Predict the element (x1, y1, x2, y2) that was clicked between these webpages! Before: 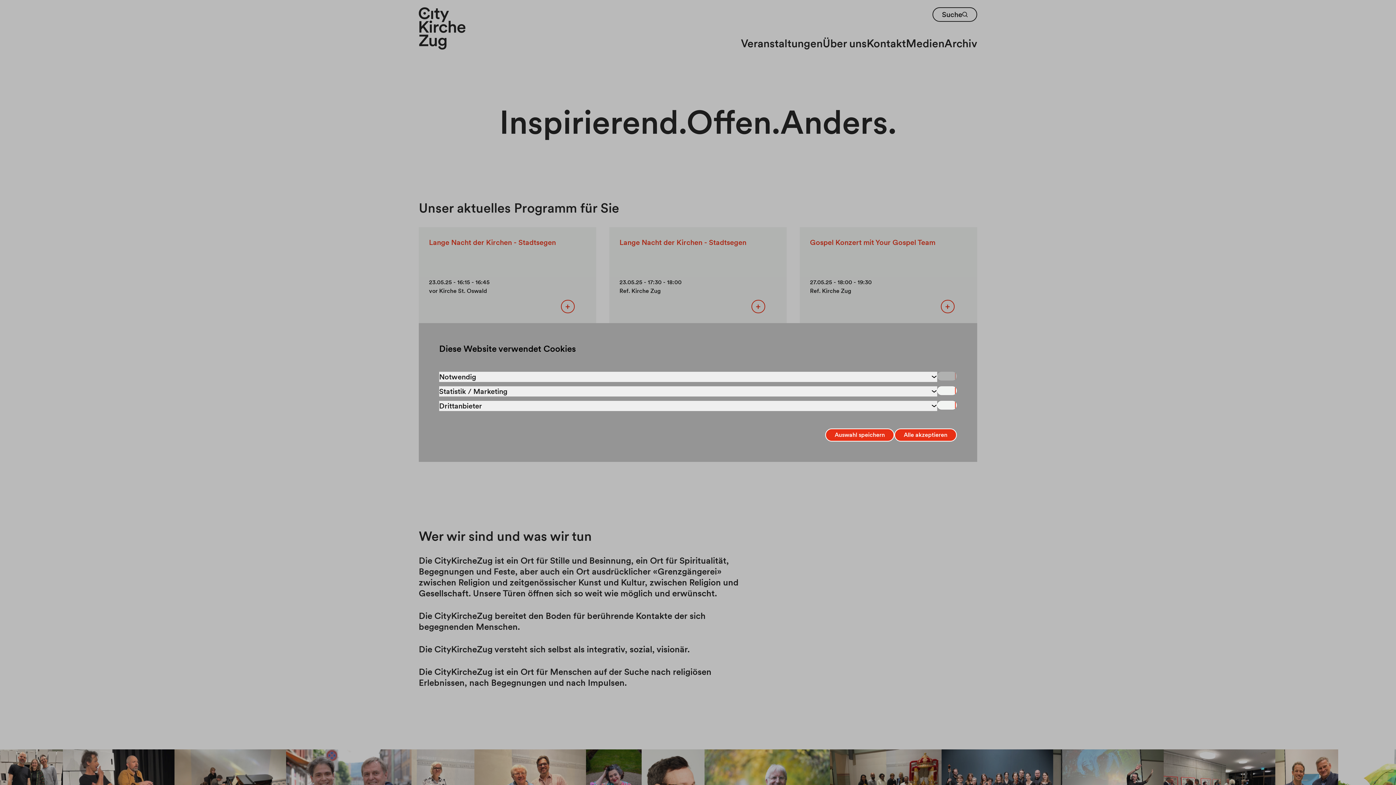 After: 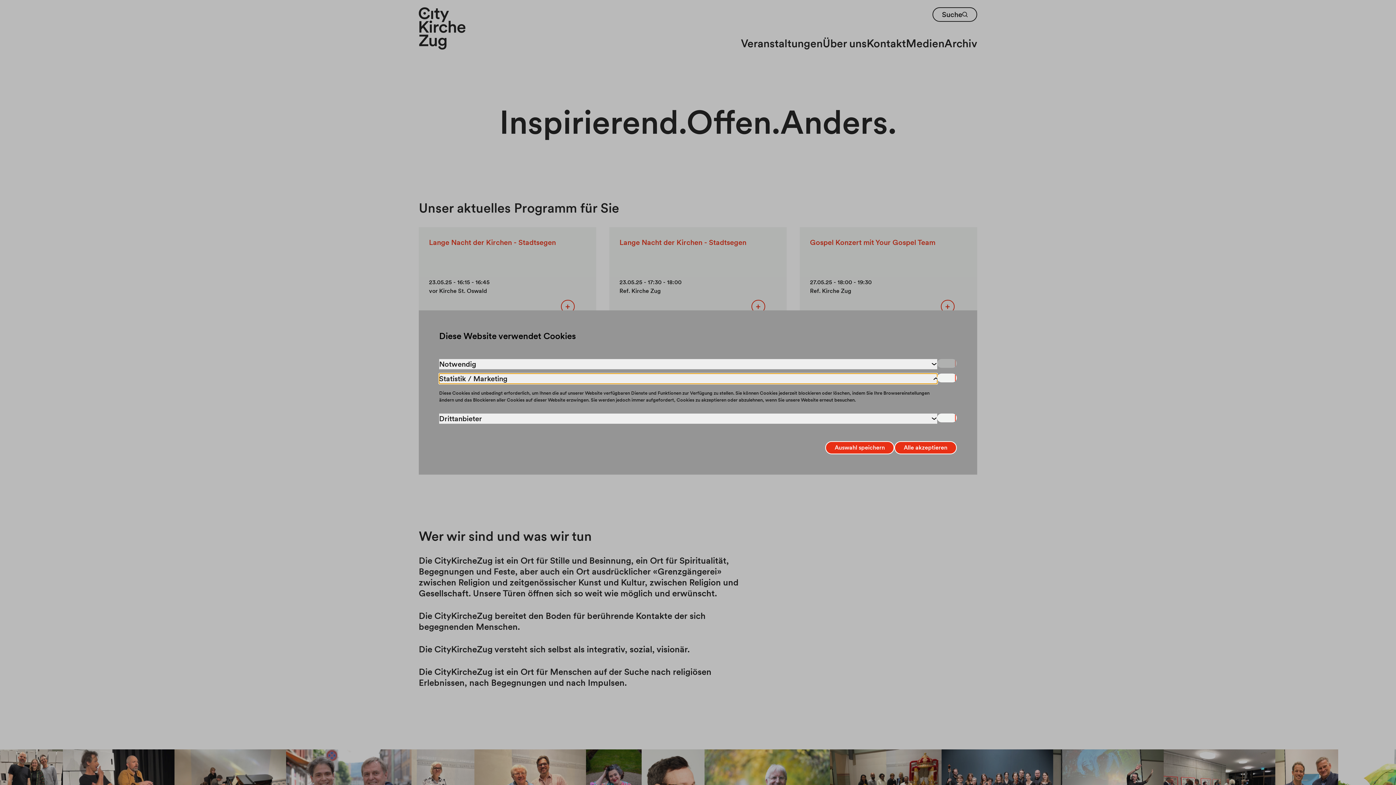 Action: bbox: (439, 386, 937, 396) label: Statistik / Marketing